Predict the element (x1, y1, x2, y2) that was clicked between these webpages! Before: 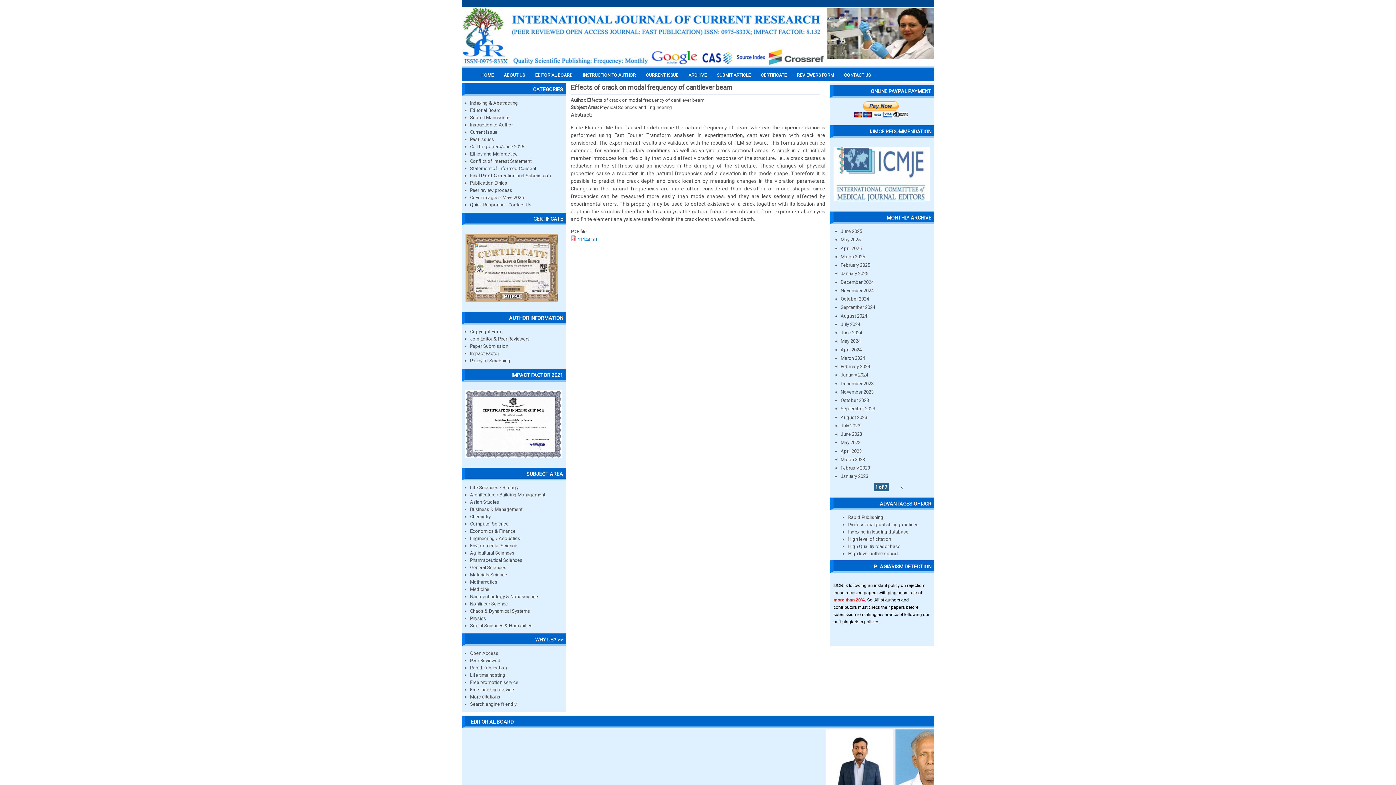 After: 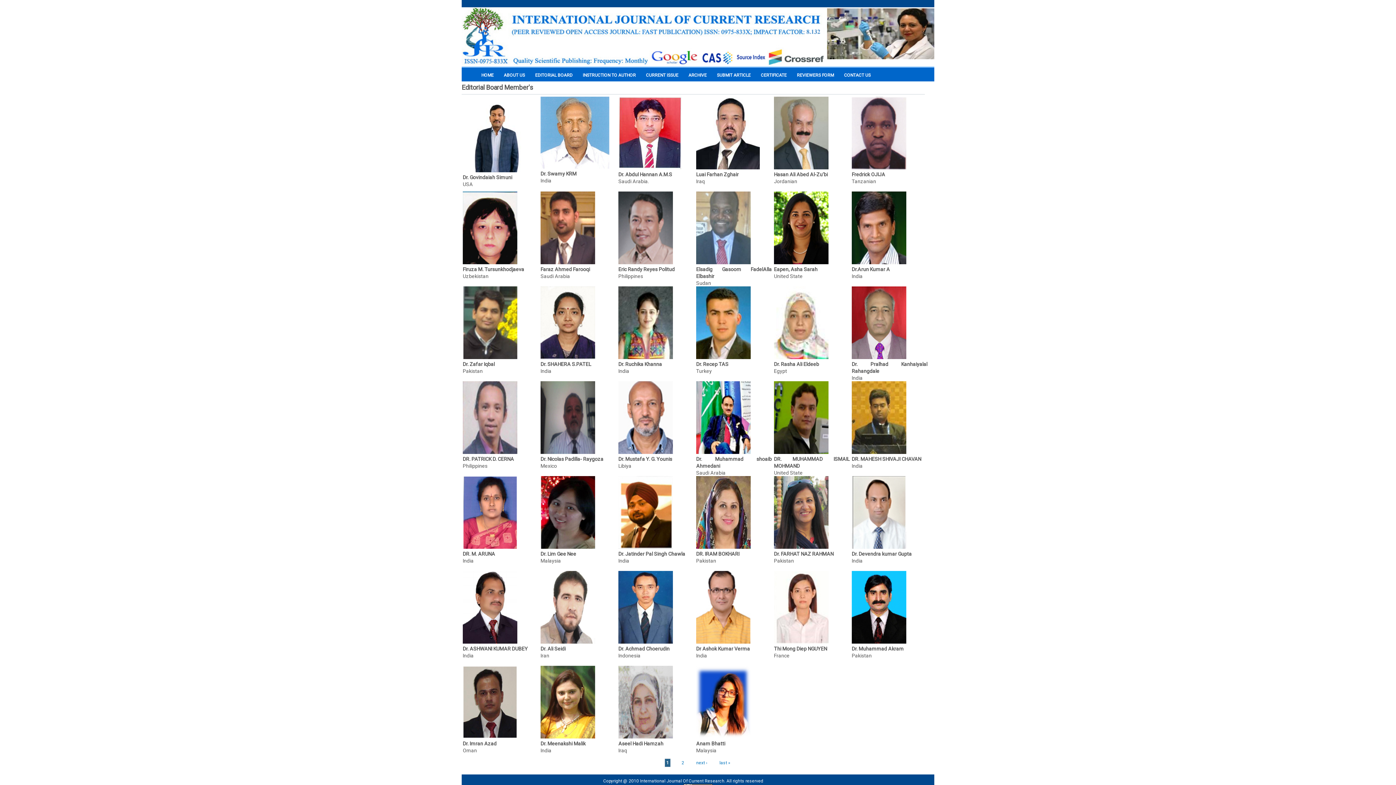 Action: label: Editorial Board bbox: (470, 107, 501, 113)